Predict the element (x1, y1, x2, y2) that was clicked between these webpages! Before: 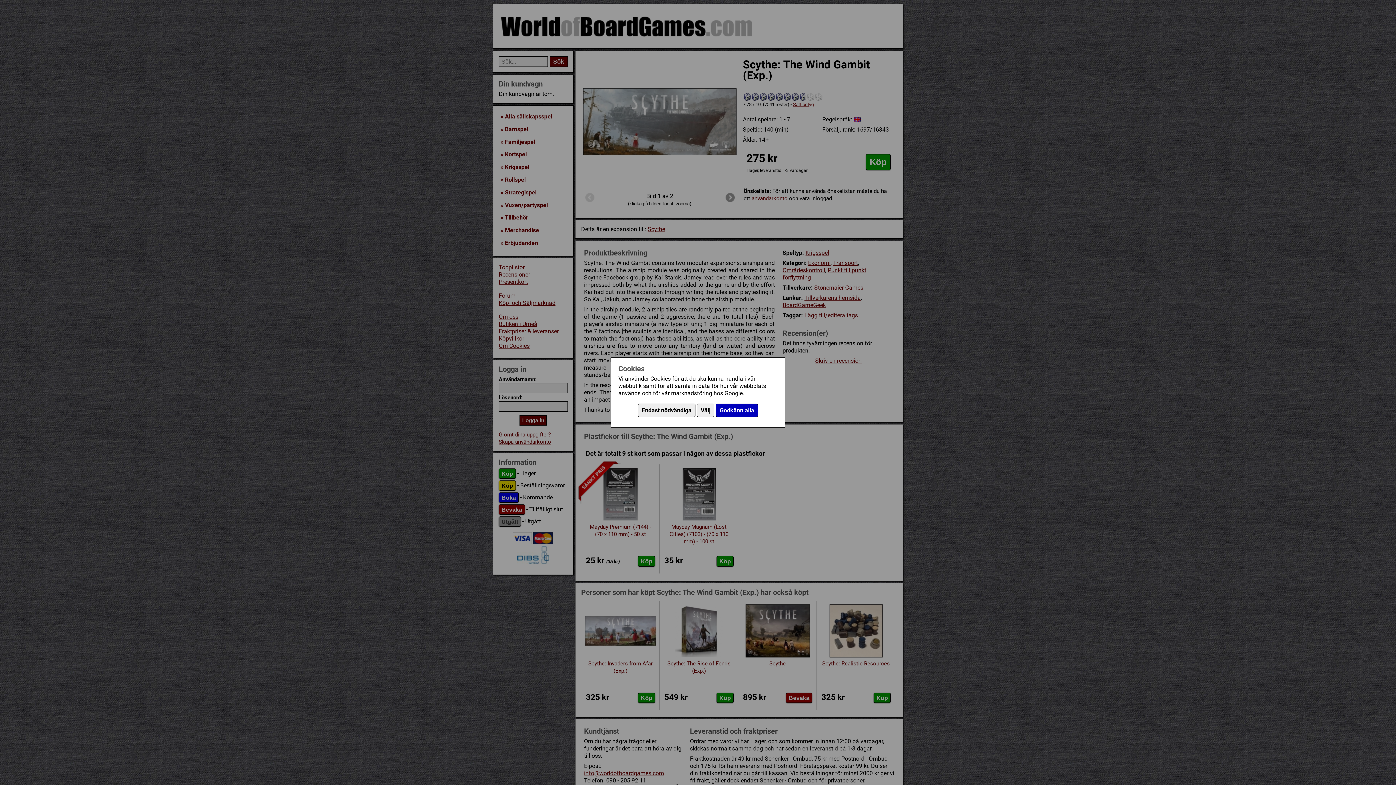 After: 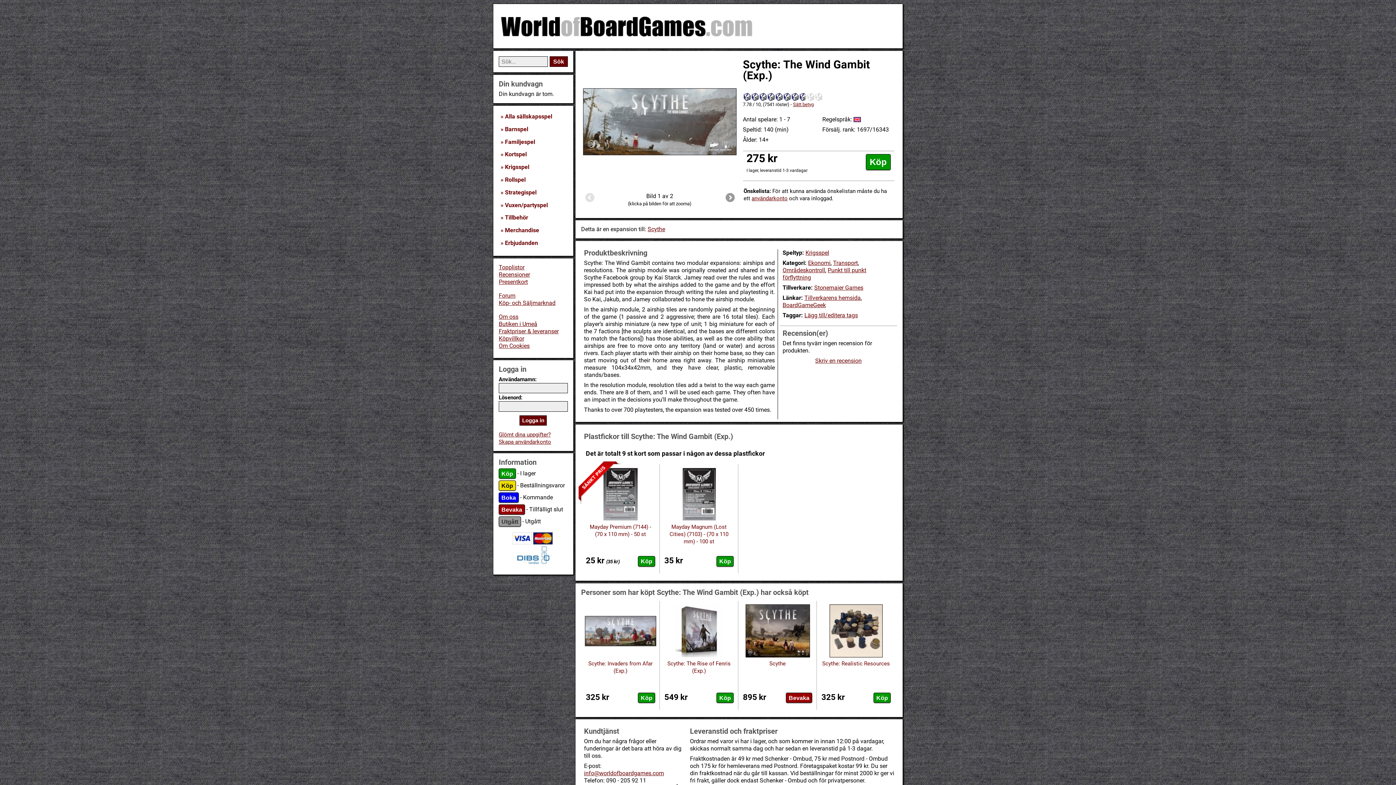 Action: bbox: (716, 403, 758, 417) label: Godkänn alla